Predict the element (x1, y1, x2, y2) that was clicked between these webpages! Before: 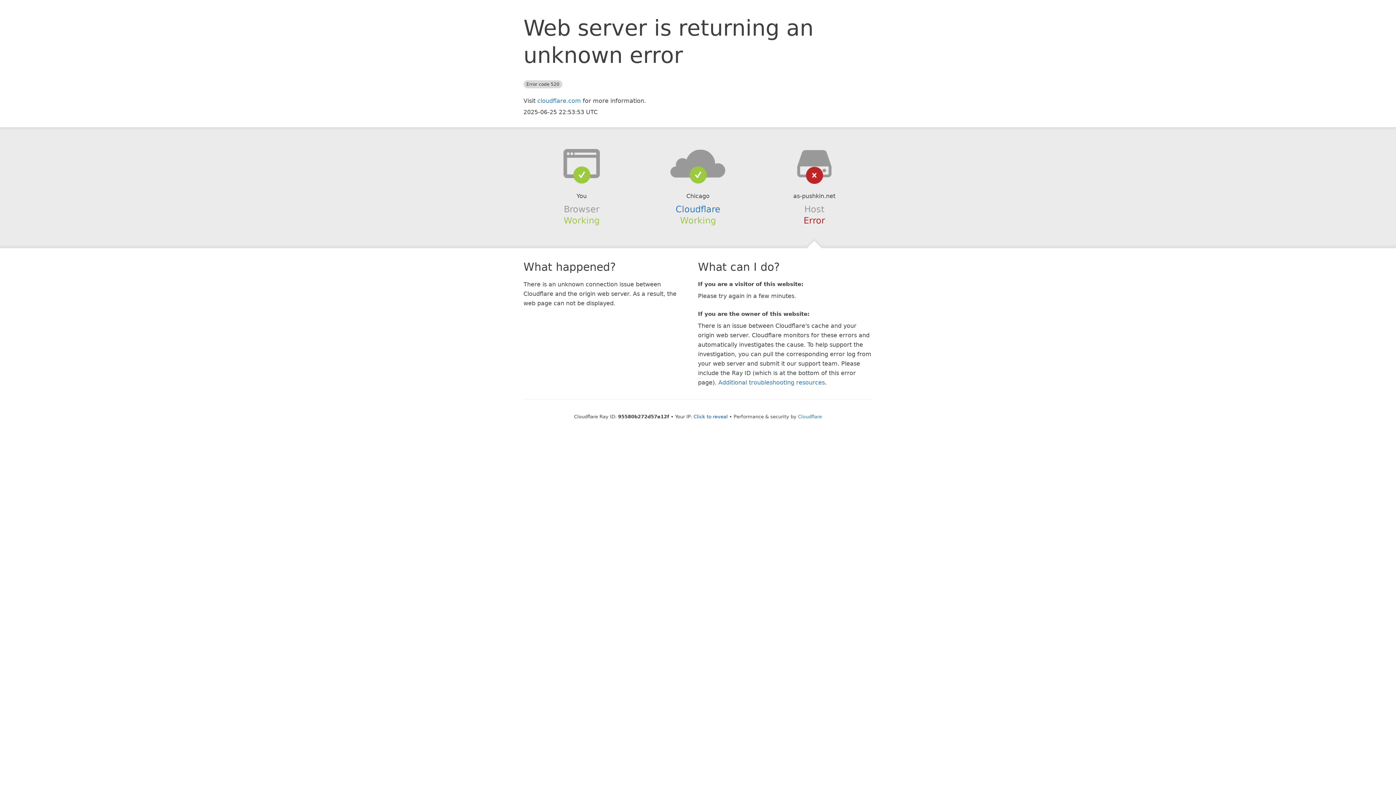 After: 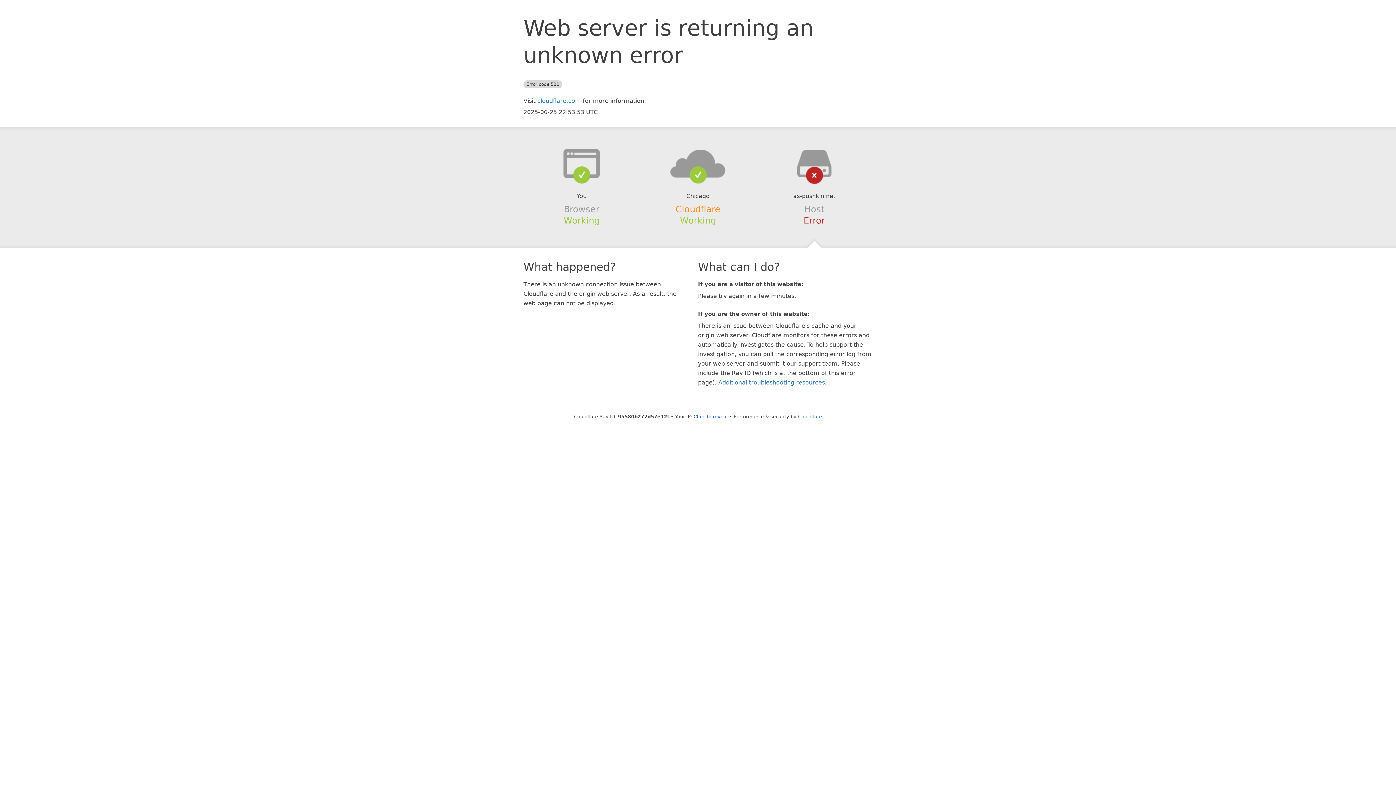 Action: label: Cloudflare bbox: (675, 204, 720, 214)